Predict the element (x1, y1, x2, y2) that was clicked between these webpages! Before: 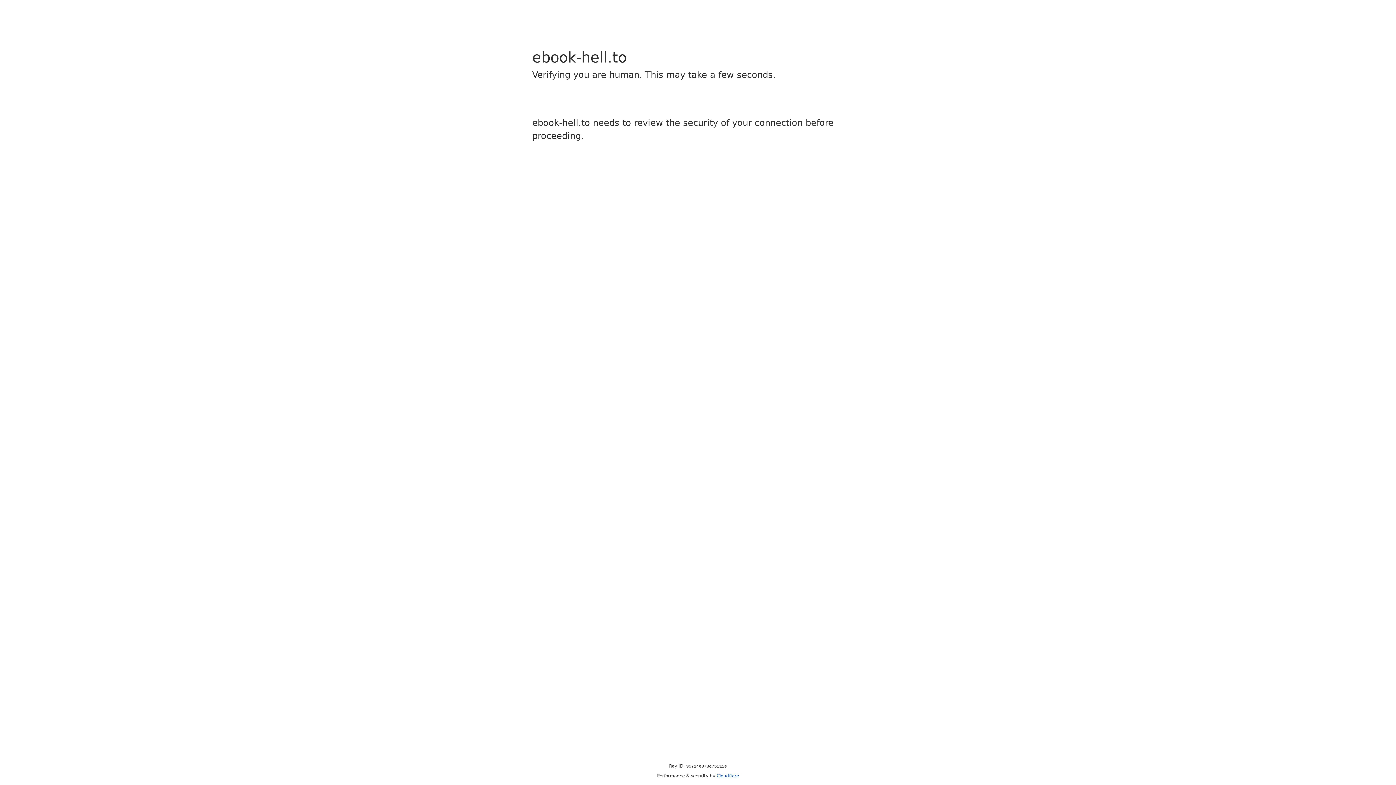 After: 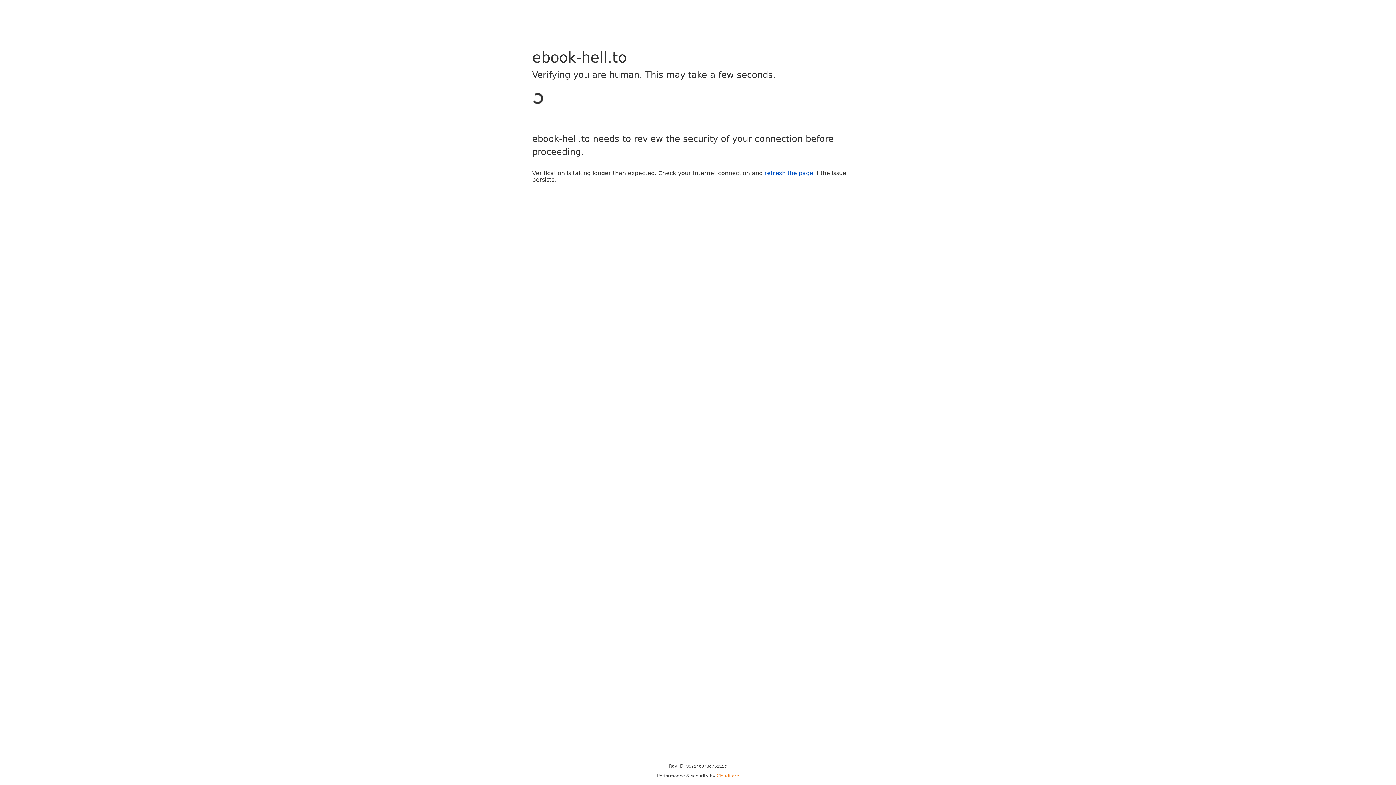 Action: label: Cloudflare bbox: (716, 773, 739, 778)